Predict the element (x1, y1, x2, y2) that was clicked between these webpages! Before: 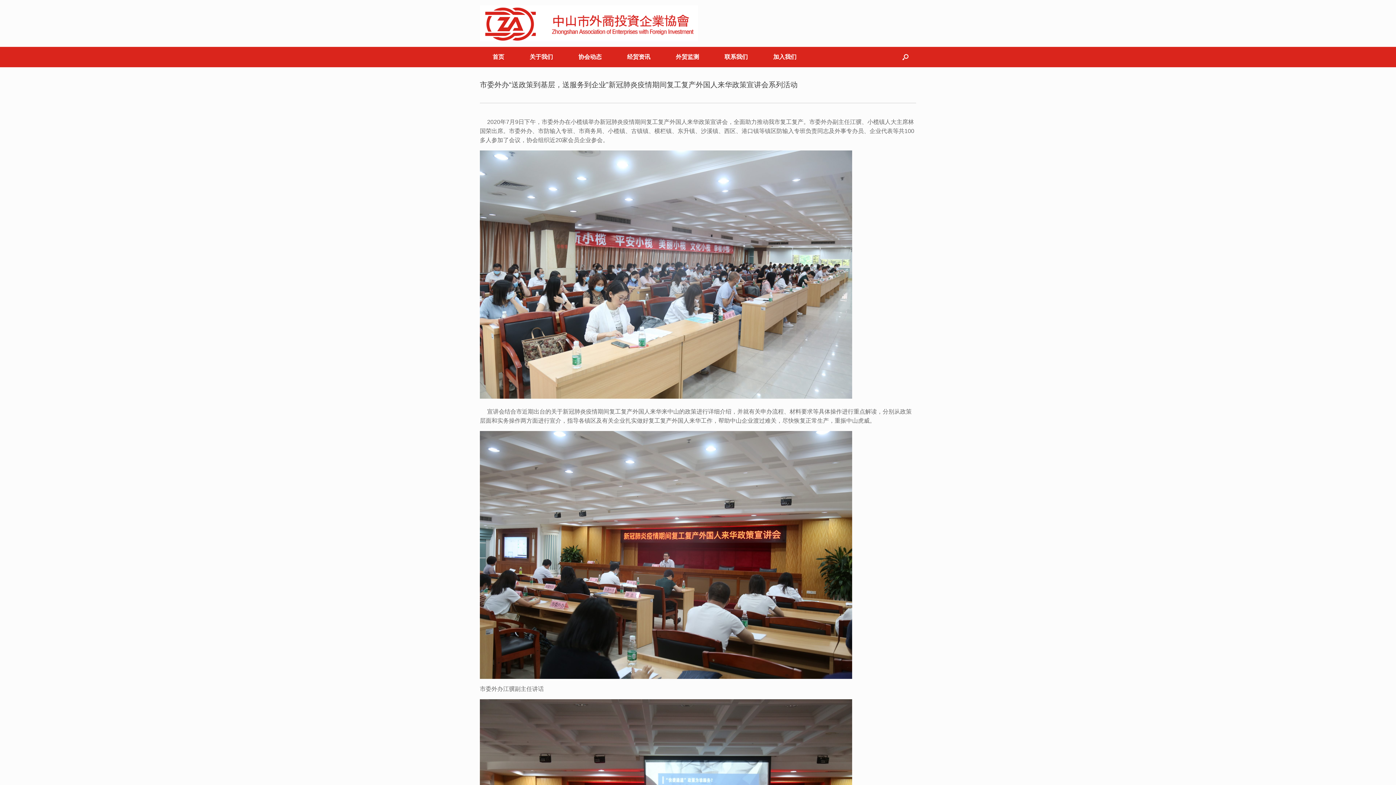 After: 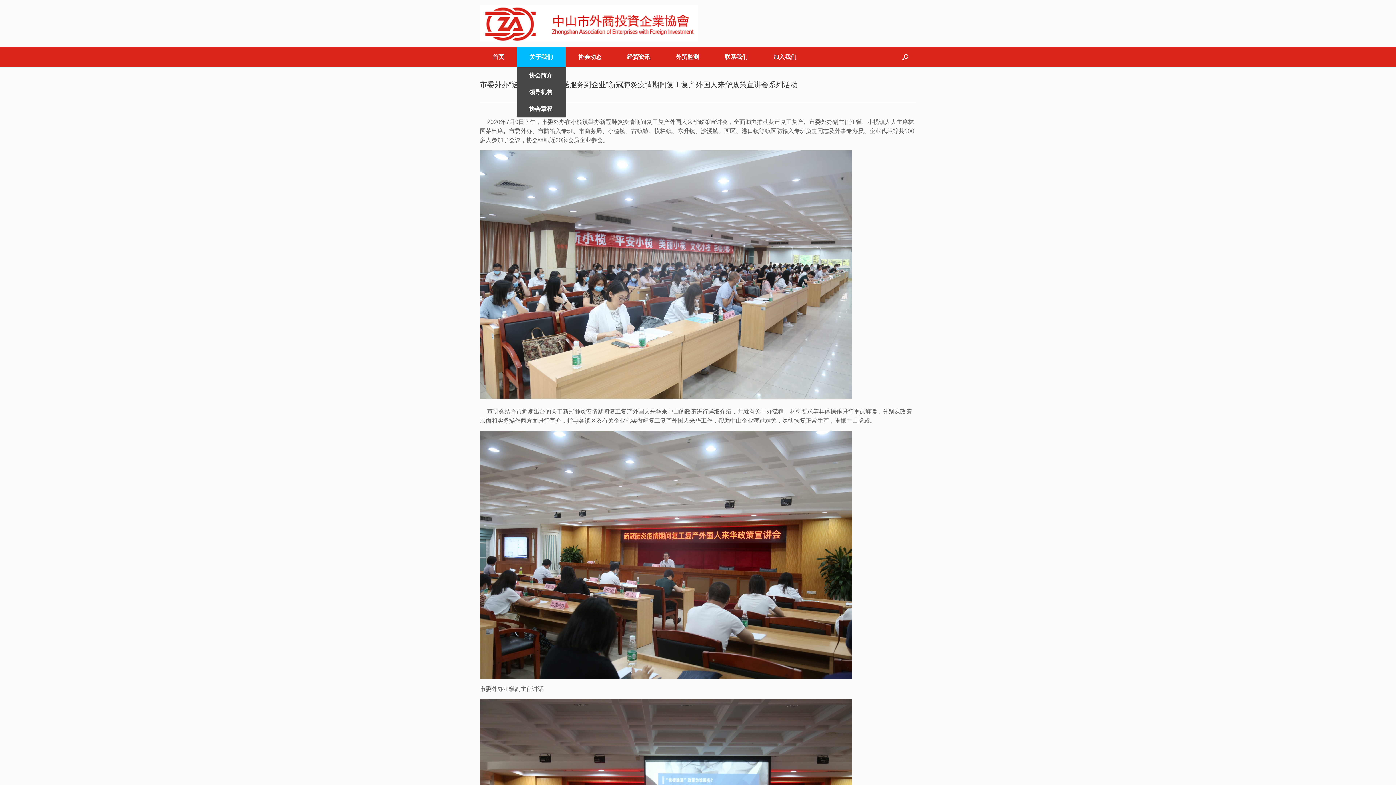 Action: bbox: (517, 46, 565, 67) label: 关于我们